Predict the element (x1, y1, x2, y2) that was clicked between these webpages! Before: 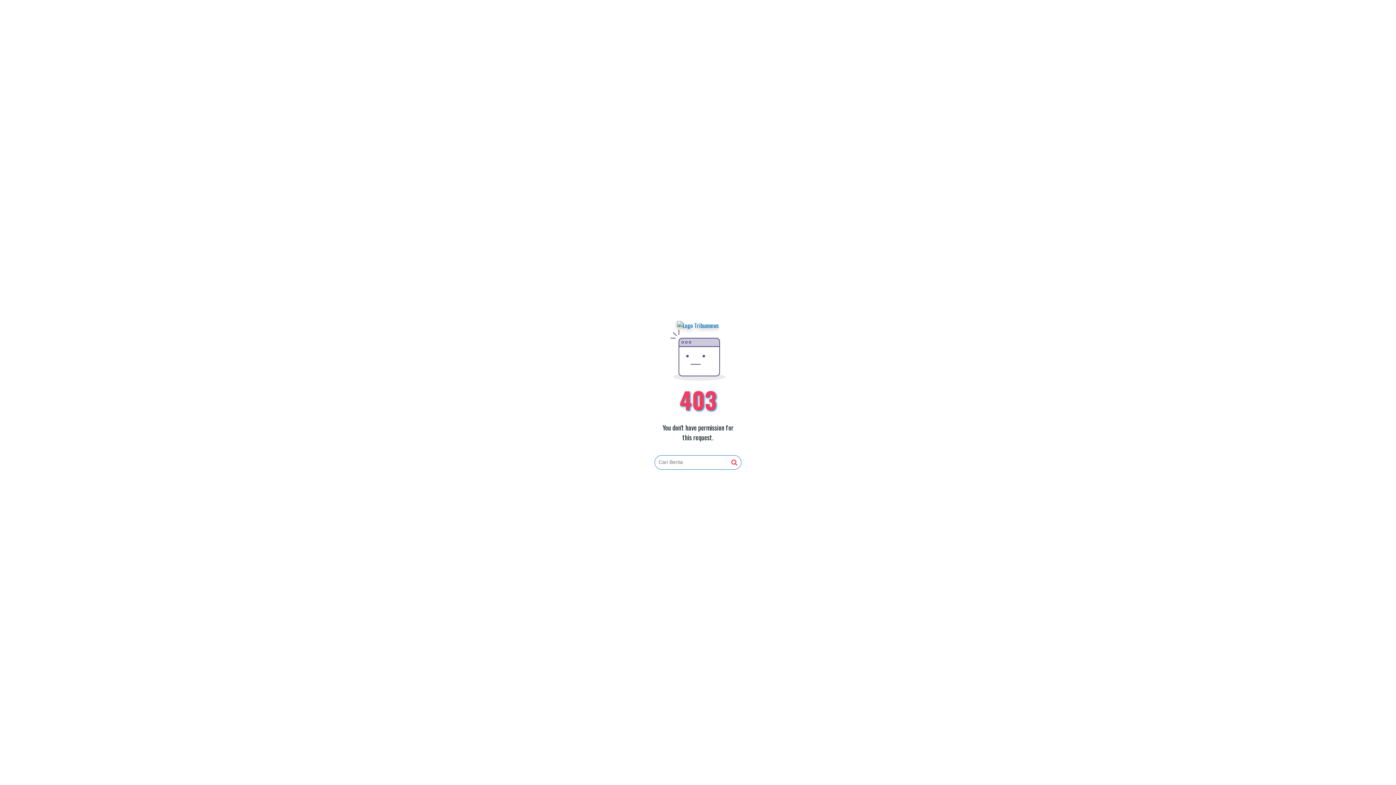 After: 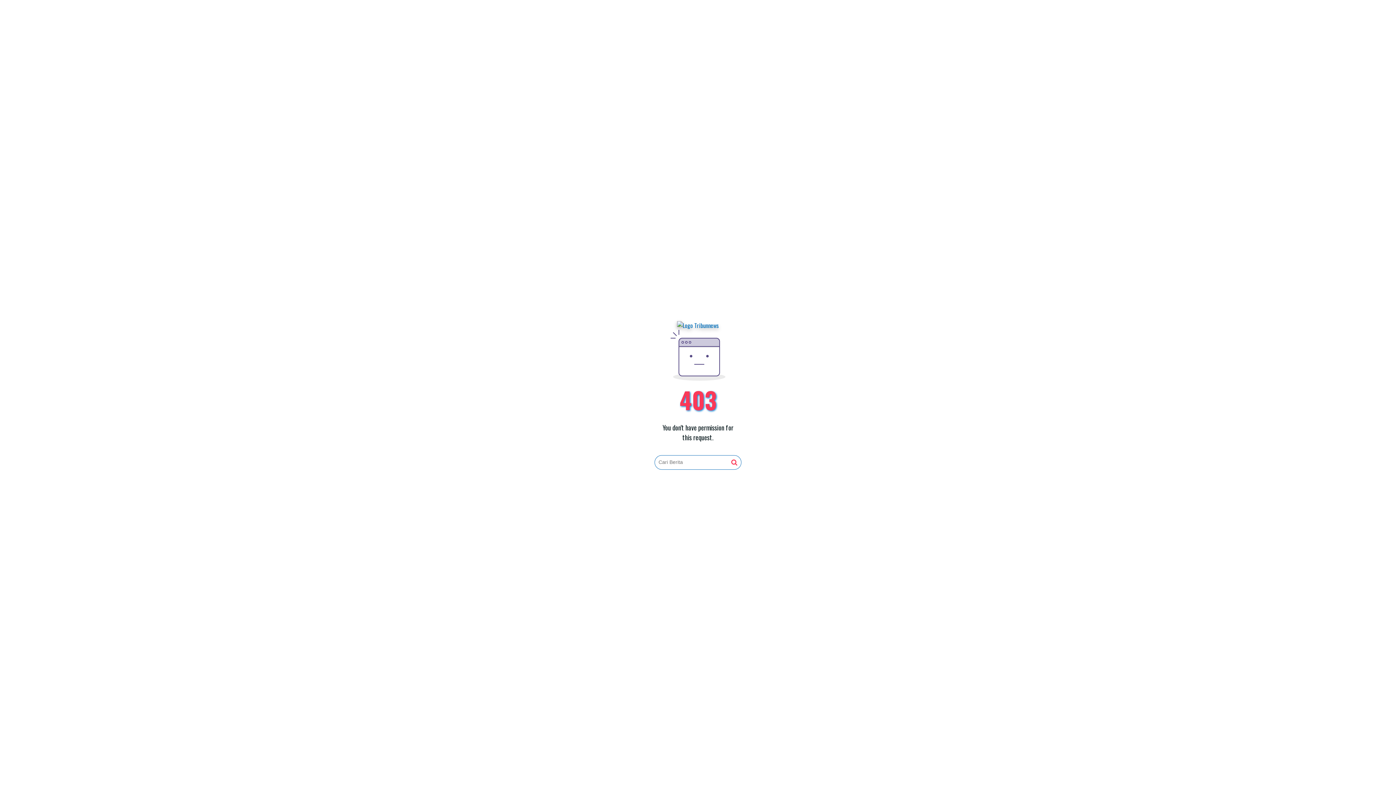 Action: bbox: (731, 459, 737, 466)